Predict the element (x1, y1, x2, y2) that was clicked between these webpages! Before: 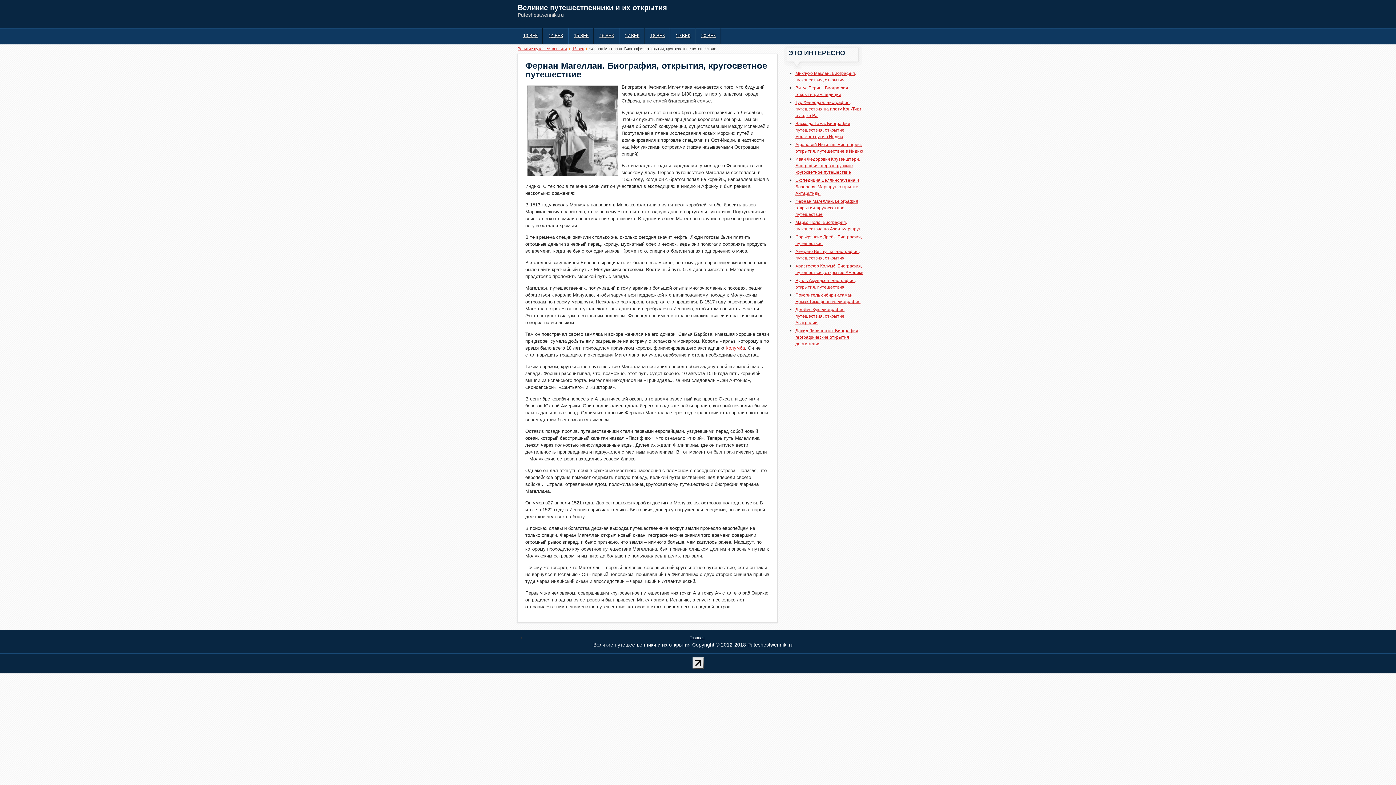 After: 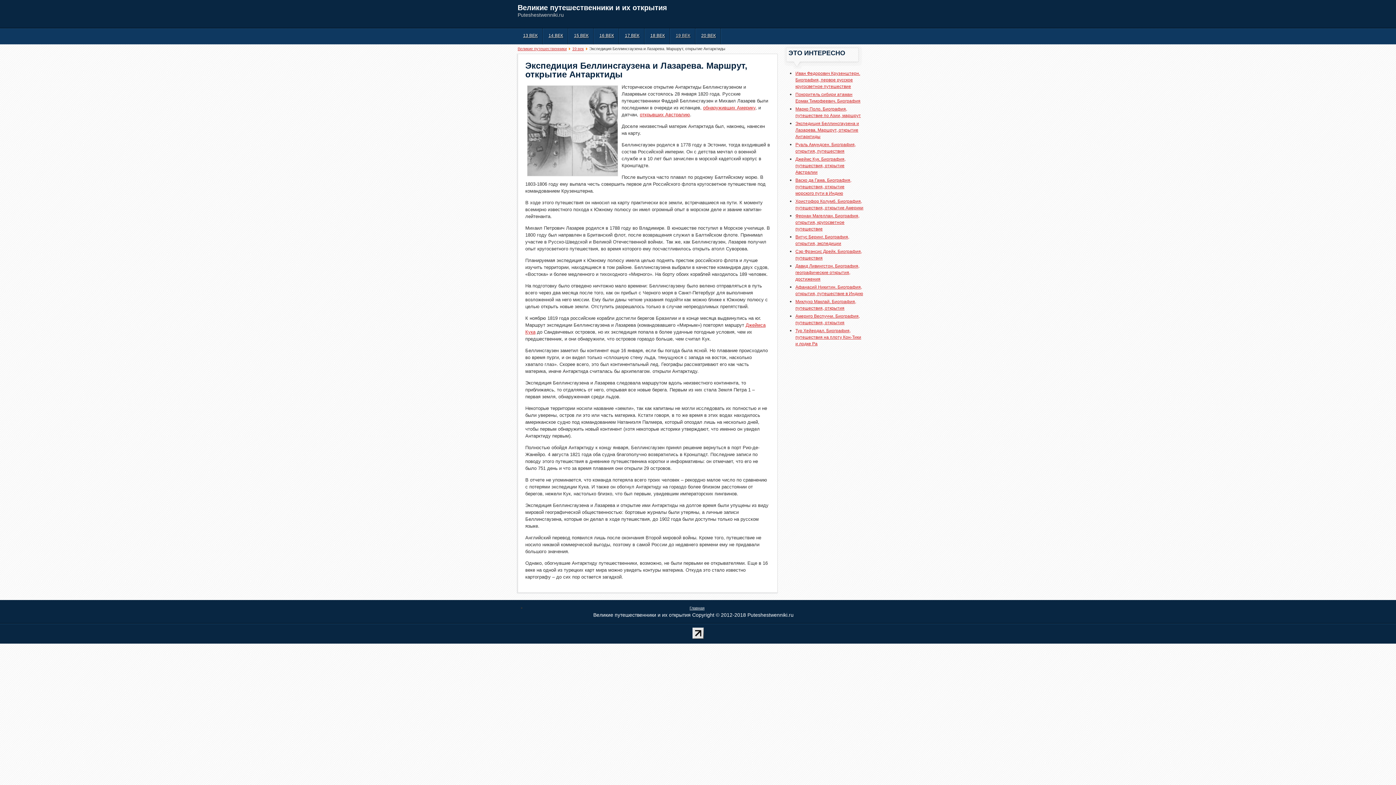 Action: bbox: (795, 177, 859, 196) label: Экспедиция Беллинсгаузена и Лазарева. Маршрут, открытие Антарктиды